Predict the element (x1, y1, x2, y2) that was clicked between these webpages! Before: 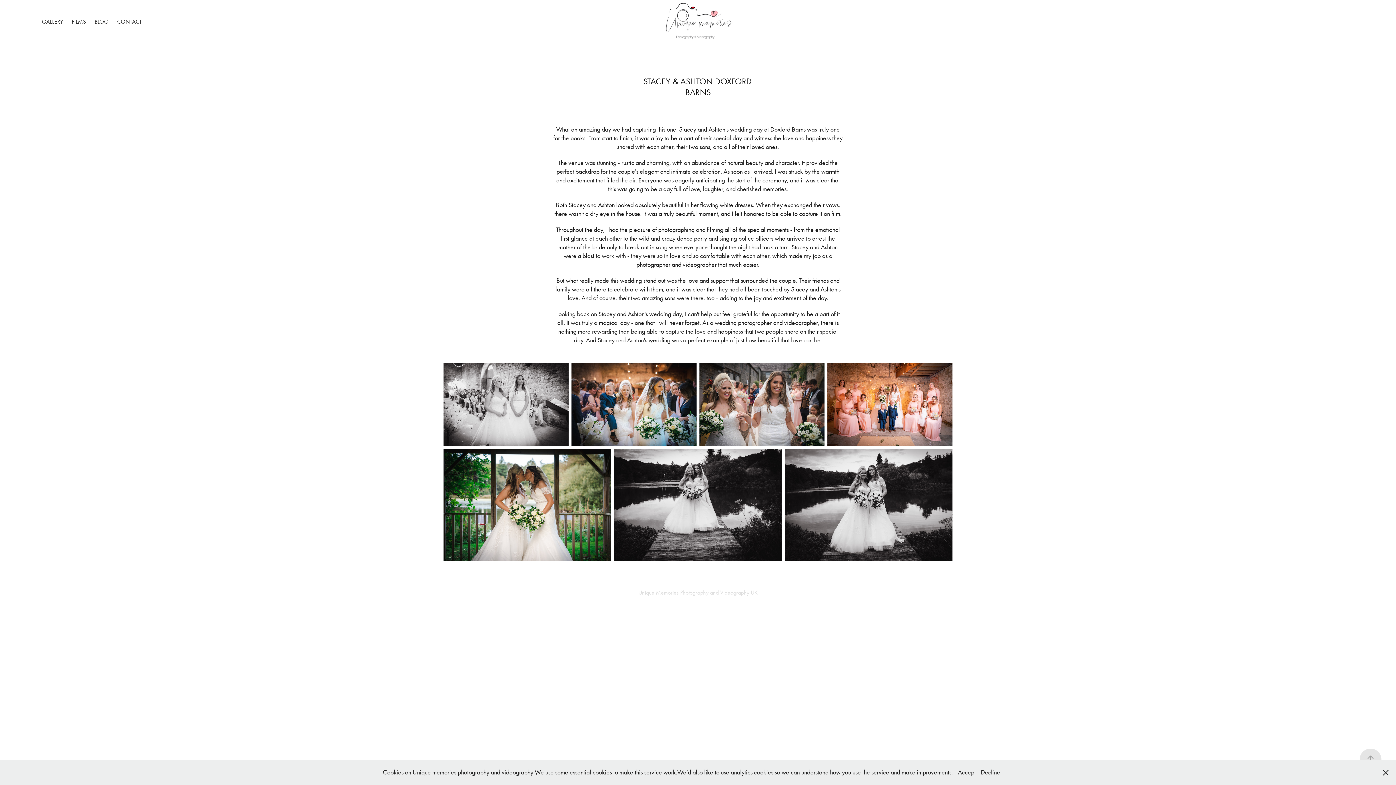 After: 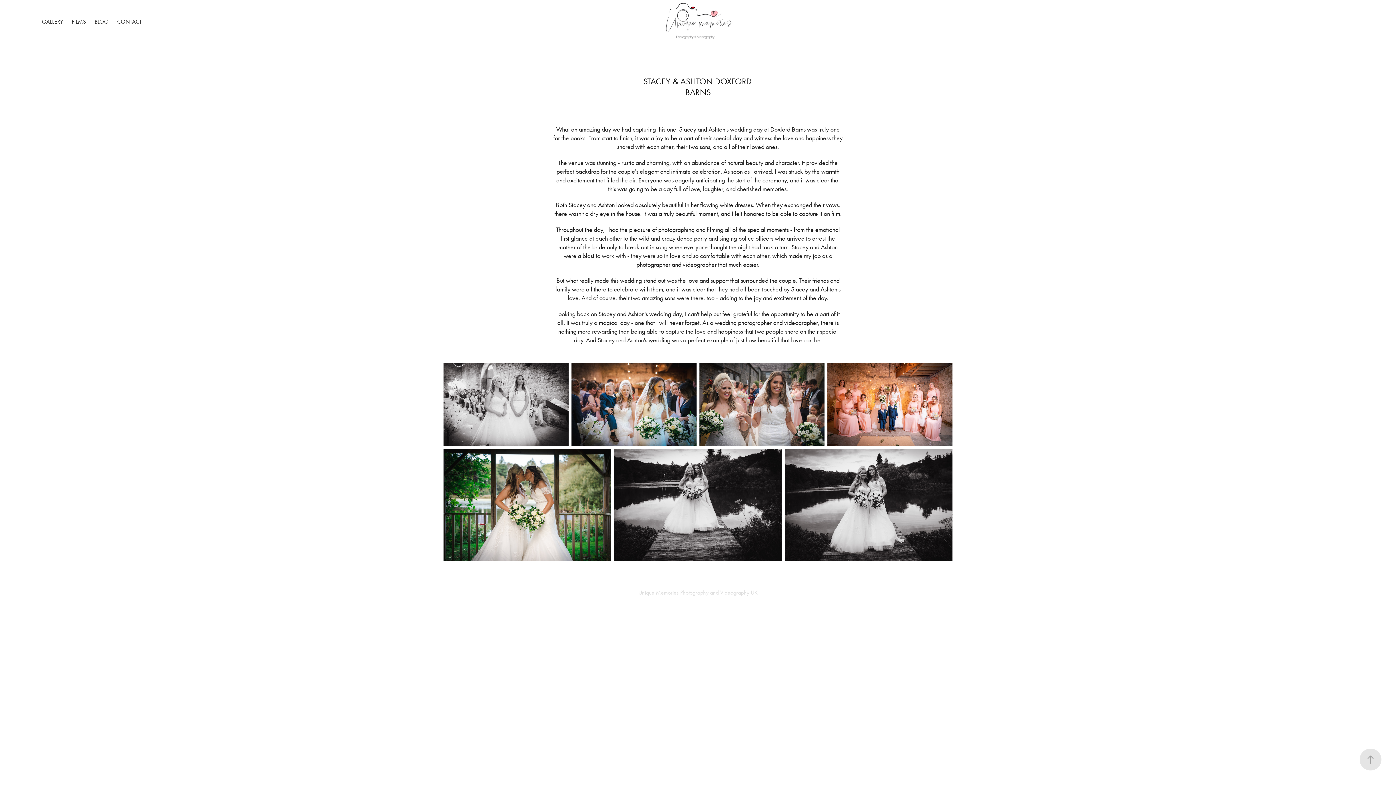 Action: bbox: (958, 768, 976, 776) label: Accept